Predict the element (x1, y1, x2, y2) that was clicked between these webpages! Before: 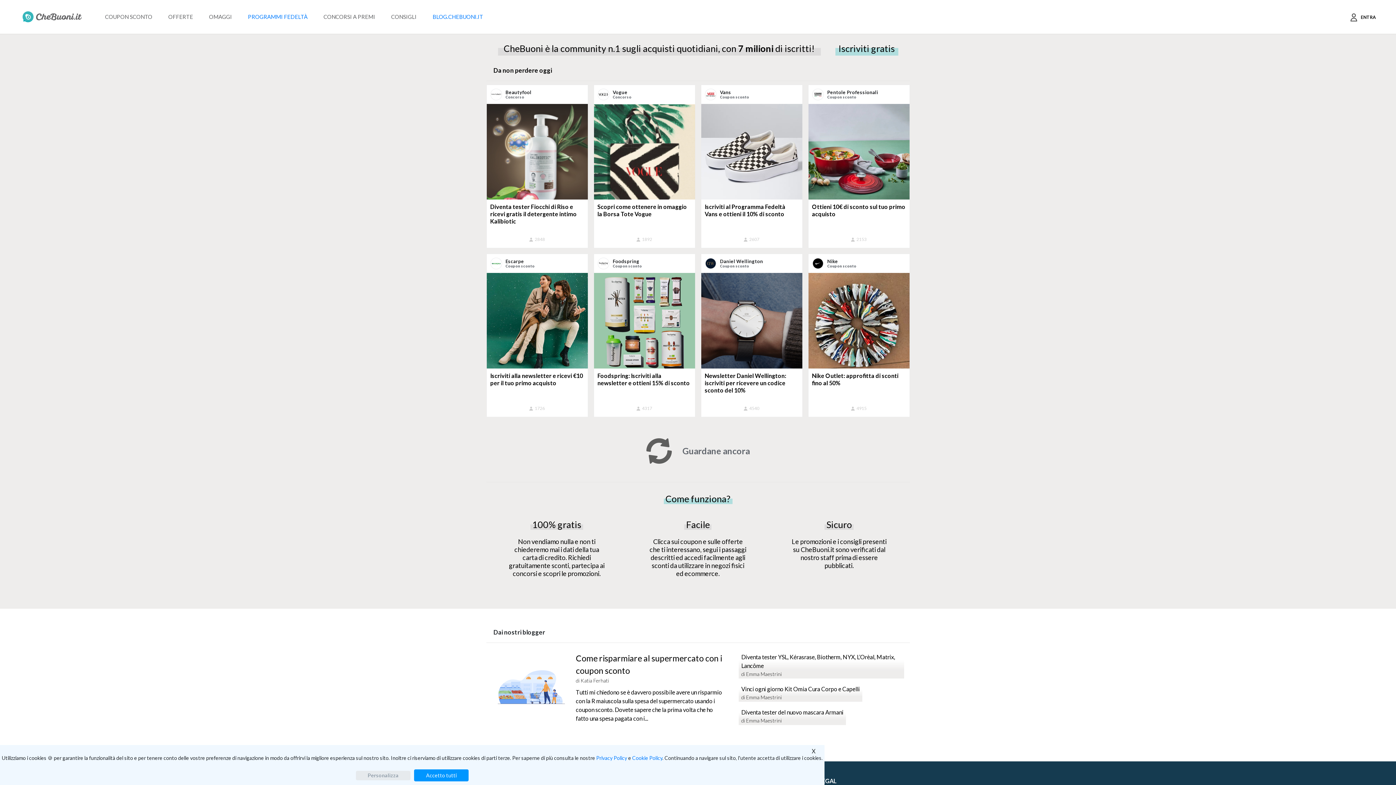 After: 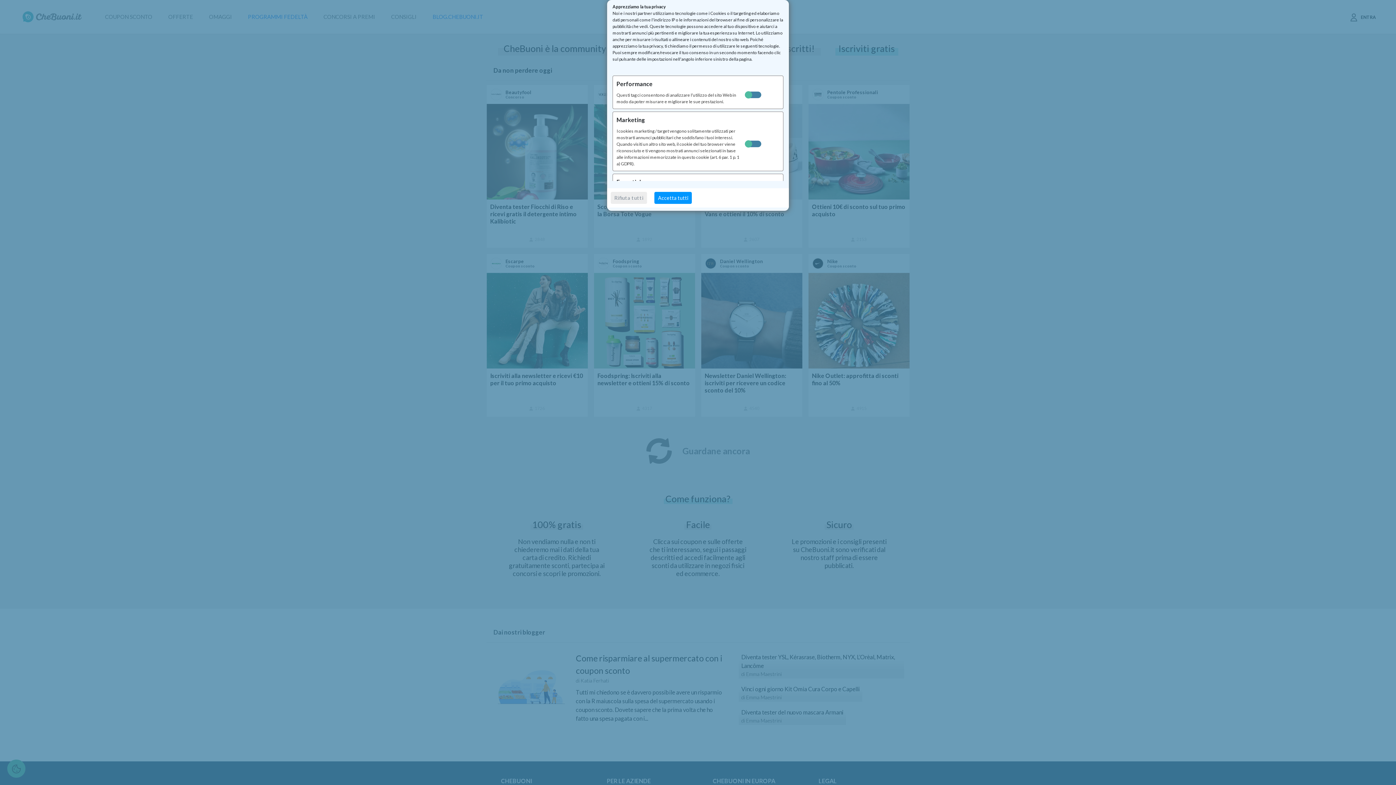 Action: bbox: (356, 771, 410, 780) label: Personalizza